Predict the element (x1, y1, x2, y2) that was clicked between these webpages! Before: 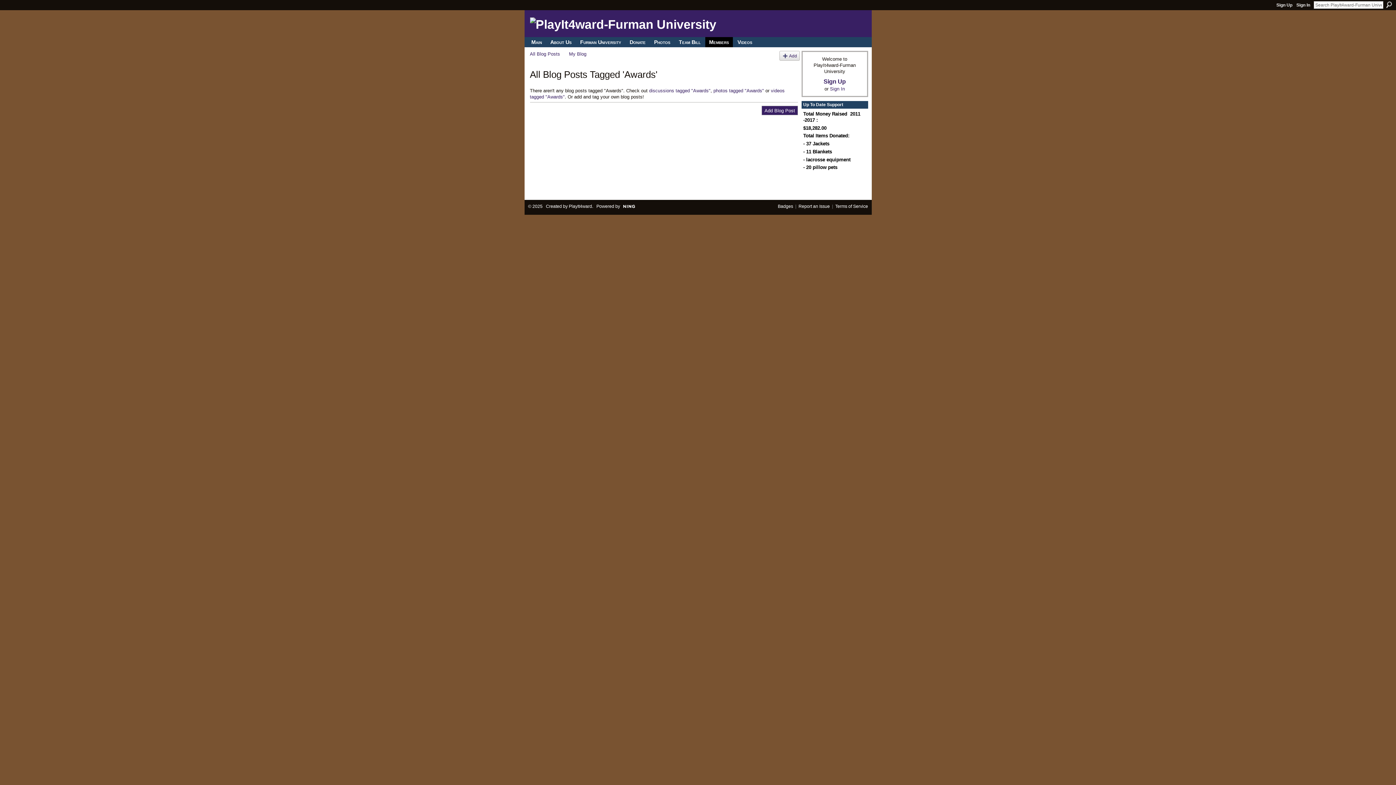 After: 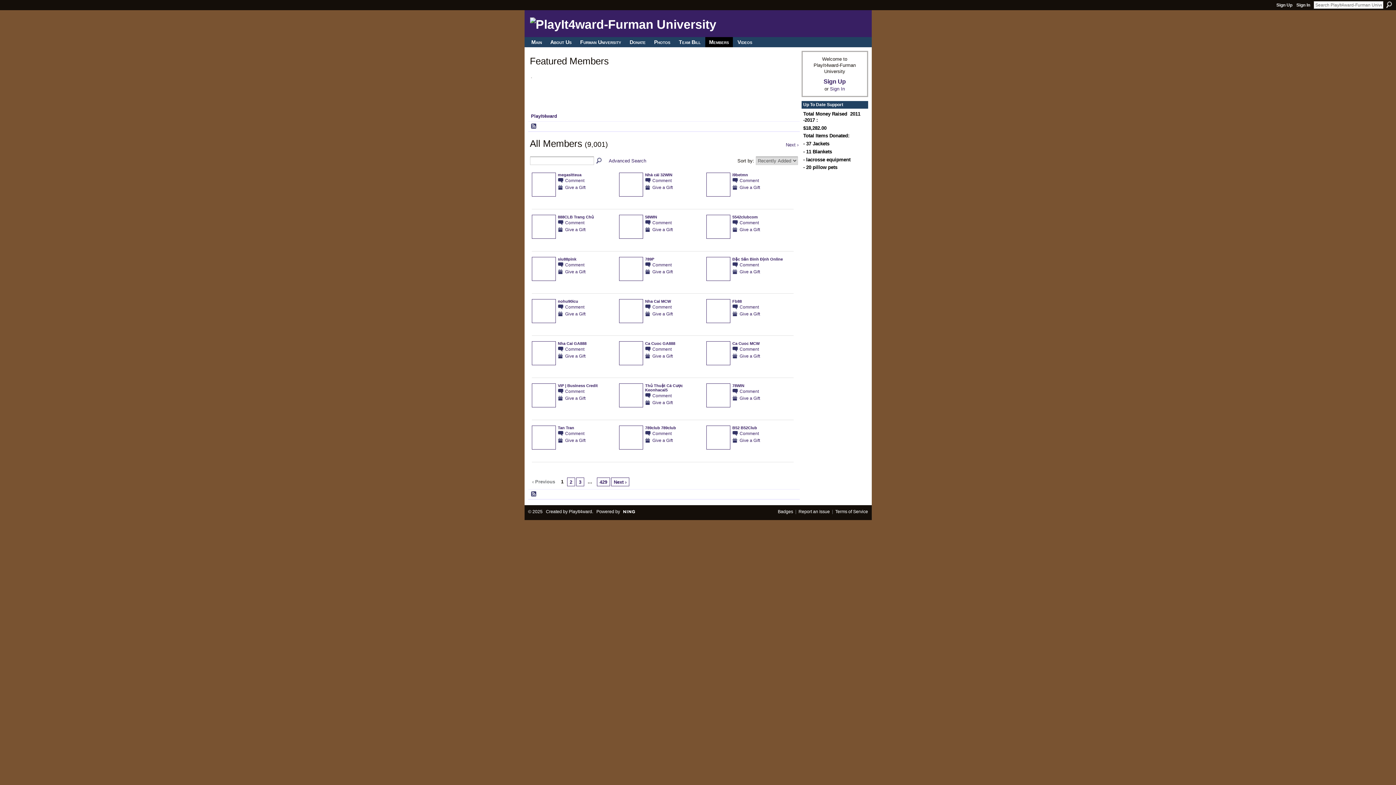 Action: label: Members bbox: (705, 37, 732, 47)